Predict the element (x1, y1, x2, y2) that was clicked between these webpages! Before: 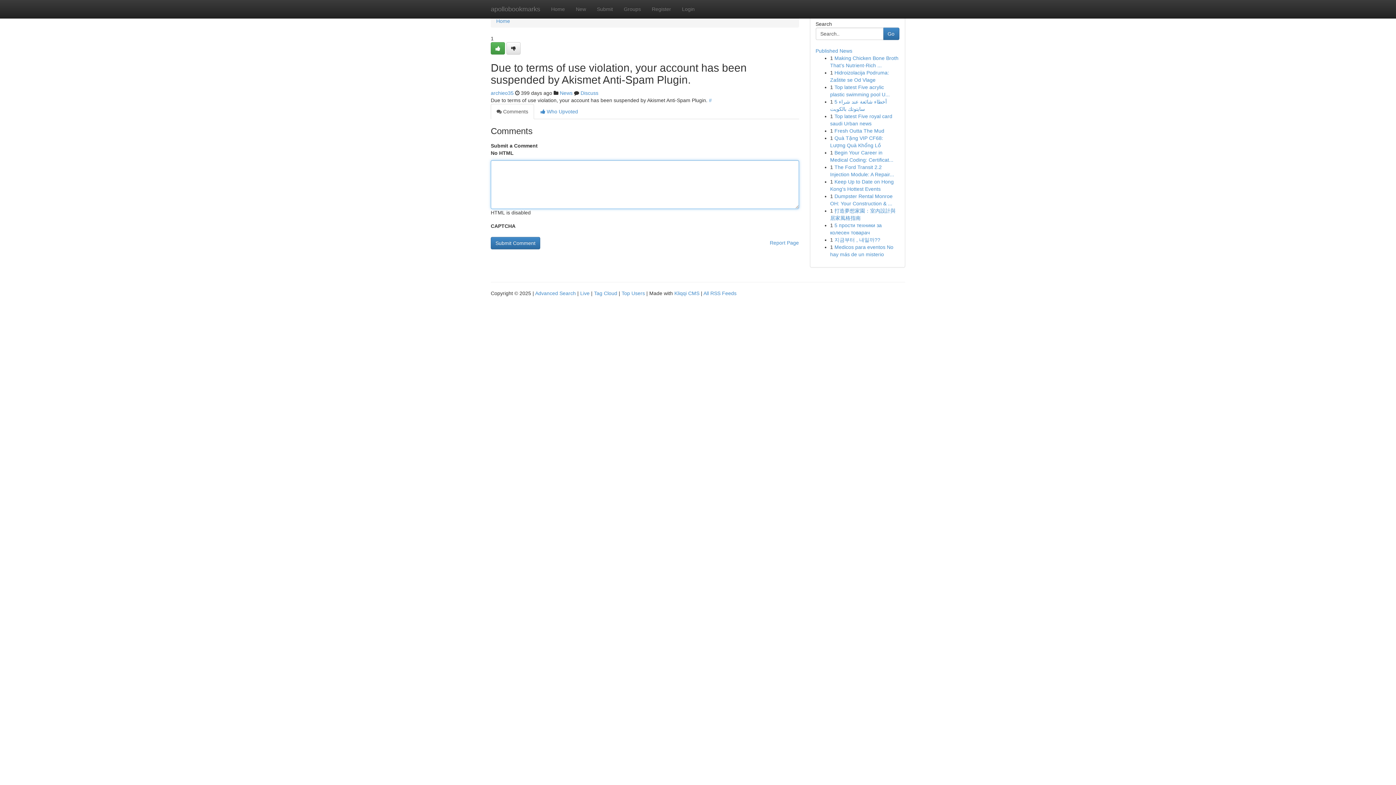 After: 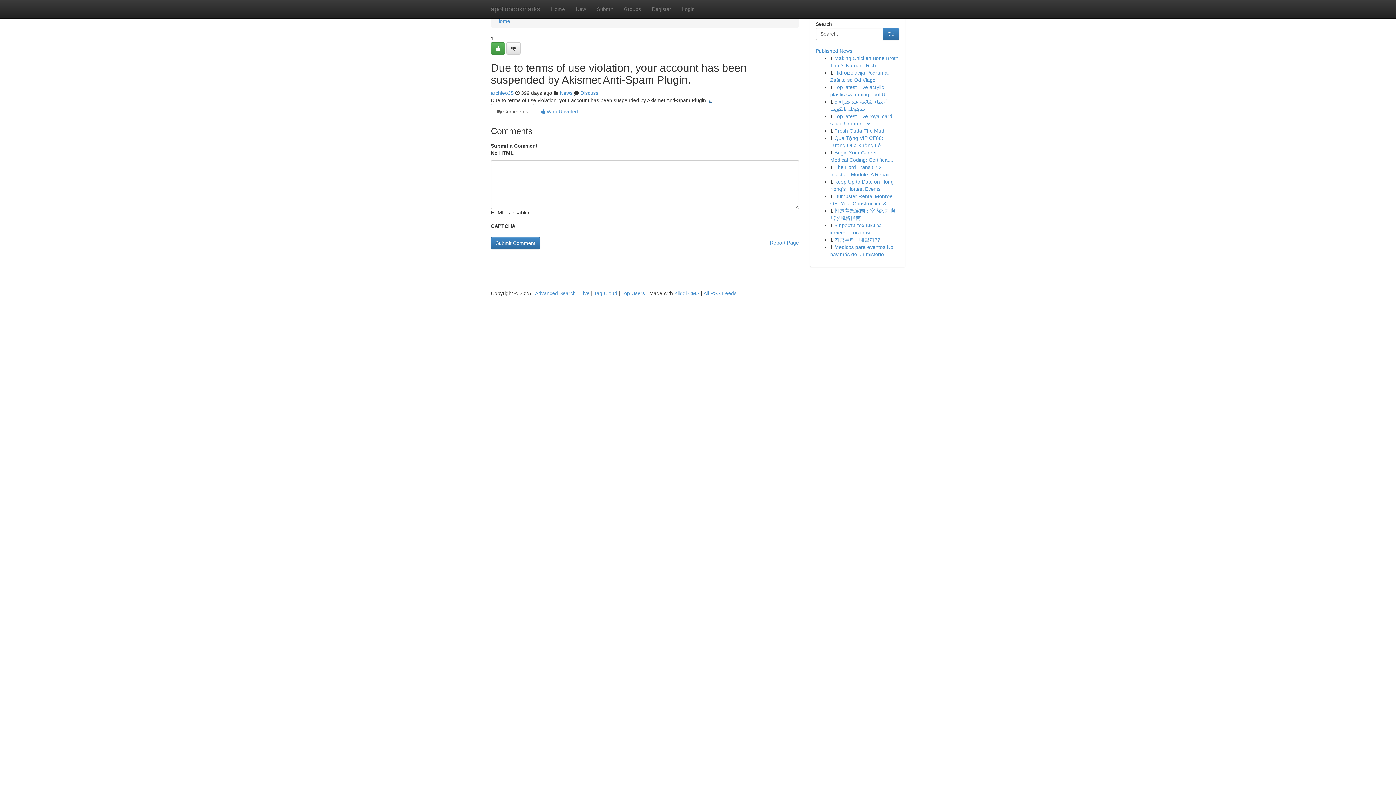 Action: bbox: (709, 97, 712, 103) label: #